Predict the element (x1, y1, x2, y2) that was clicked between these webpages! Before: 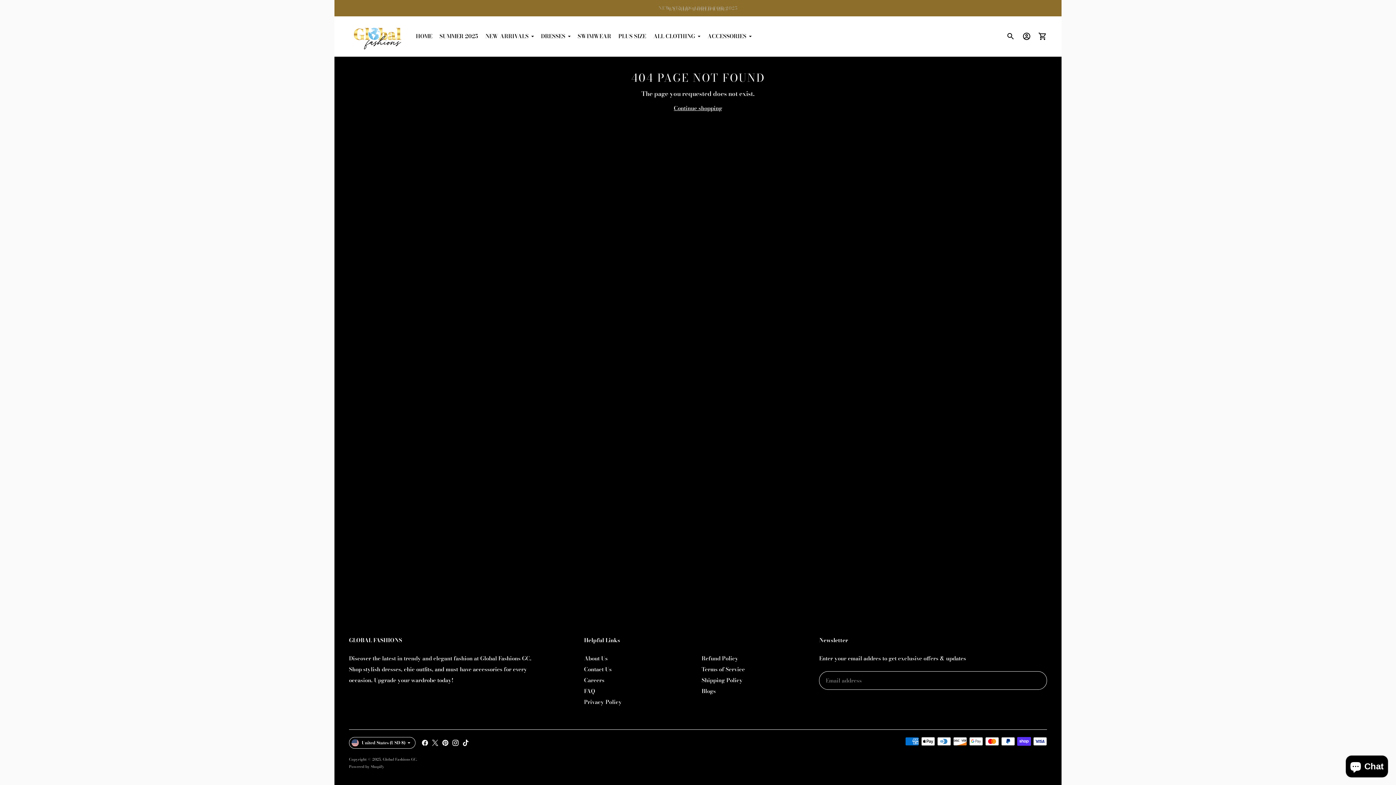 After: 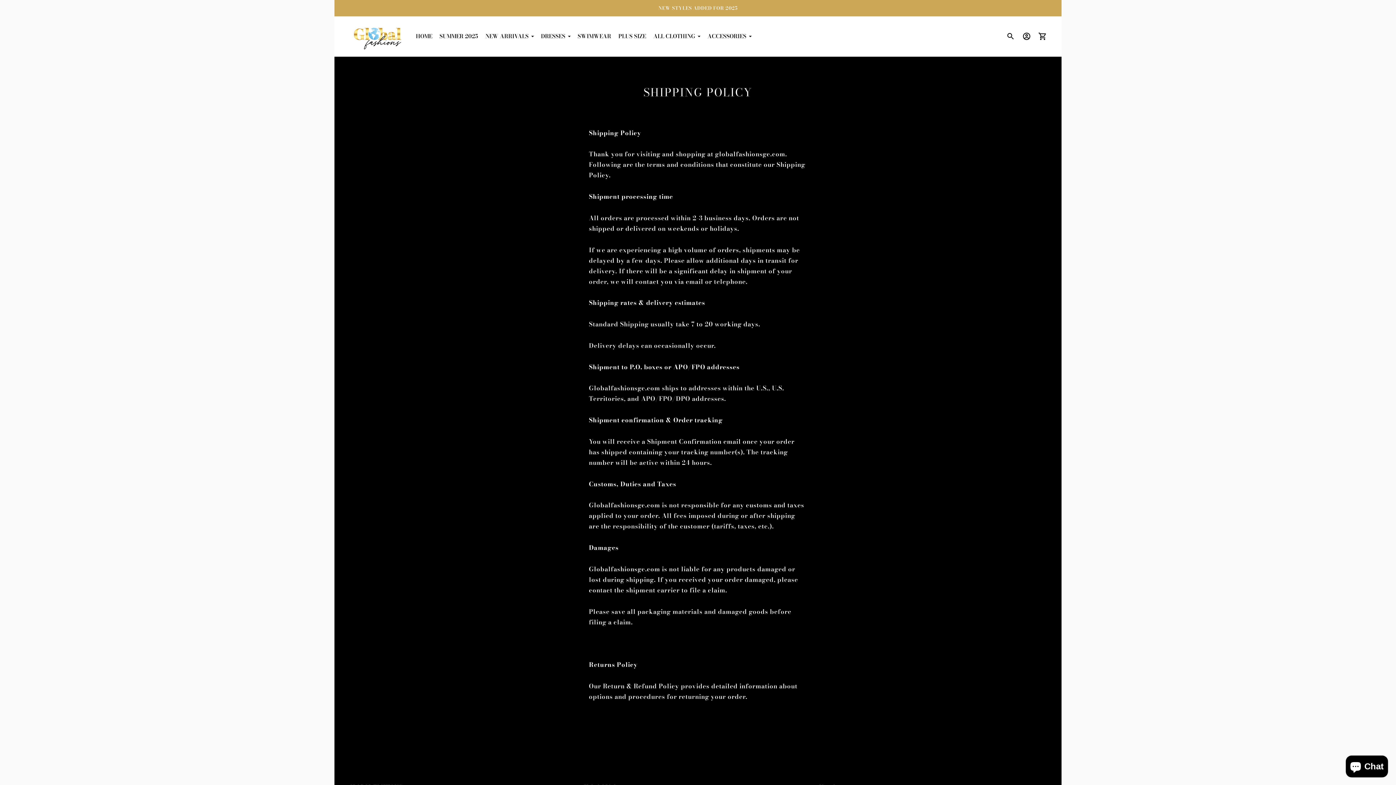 Action: bbox: (701, 676, 742, 684) label: Shipping Policy